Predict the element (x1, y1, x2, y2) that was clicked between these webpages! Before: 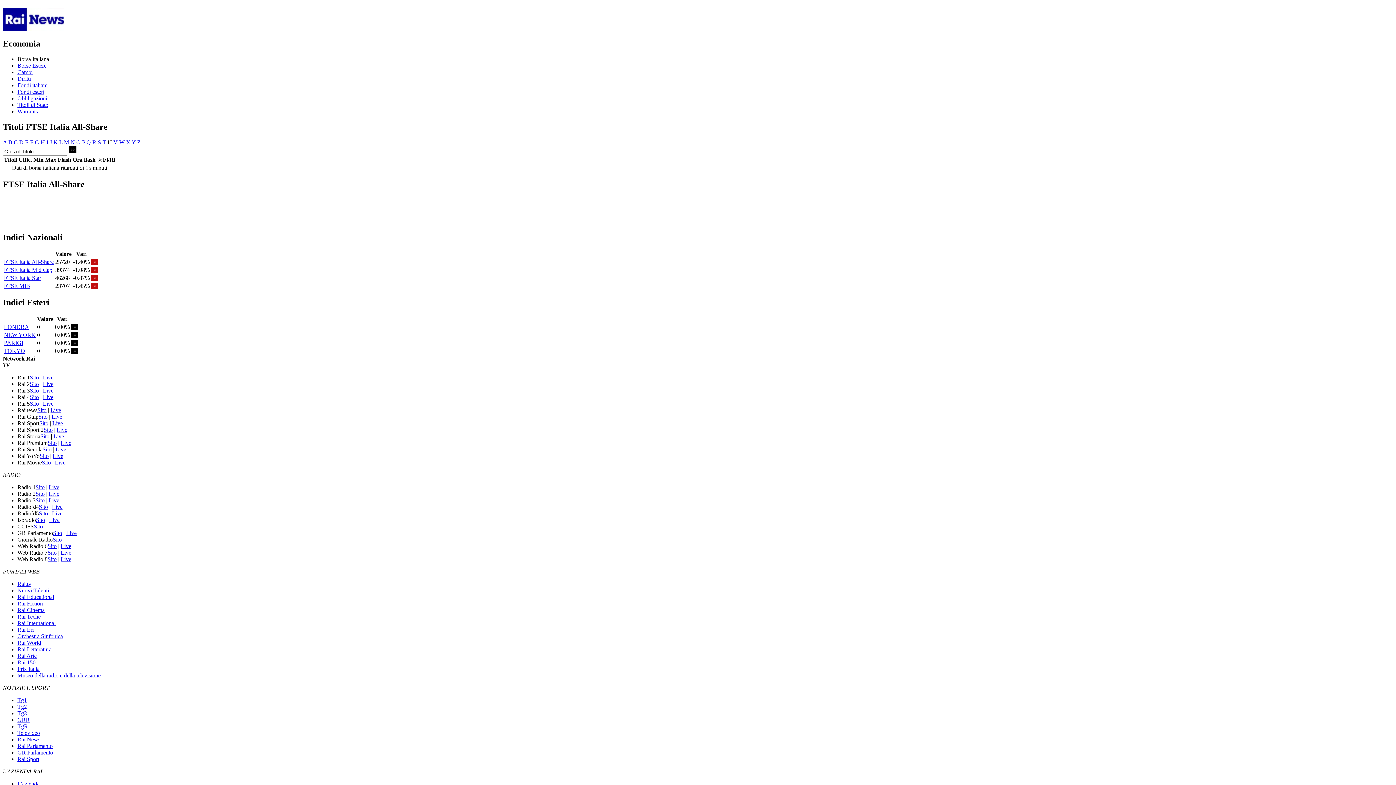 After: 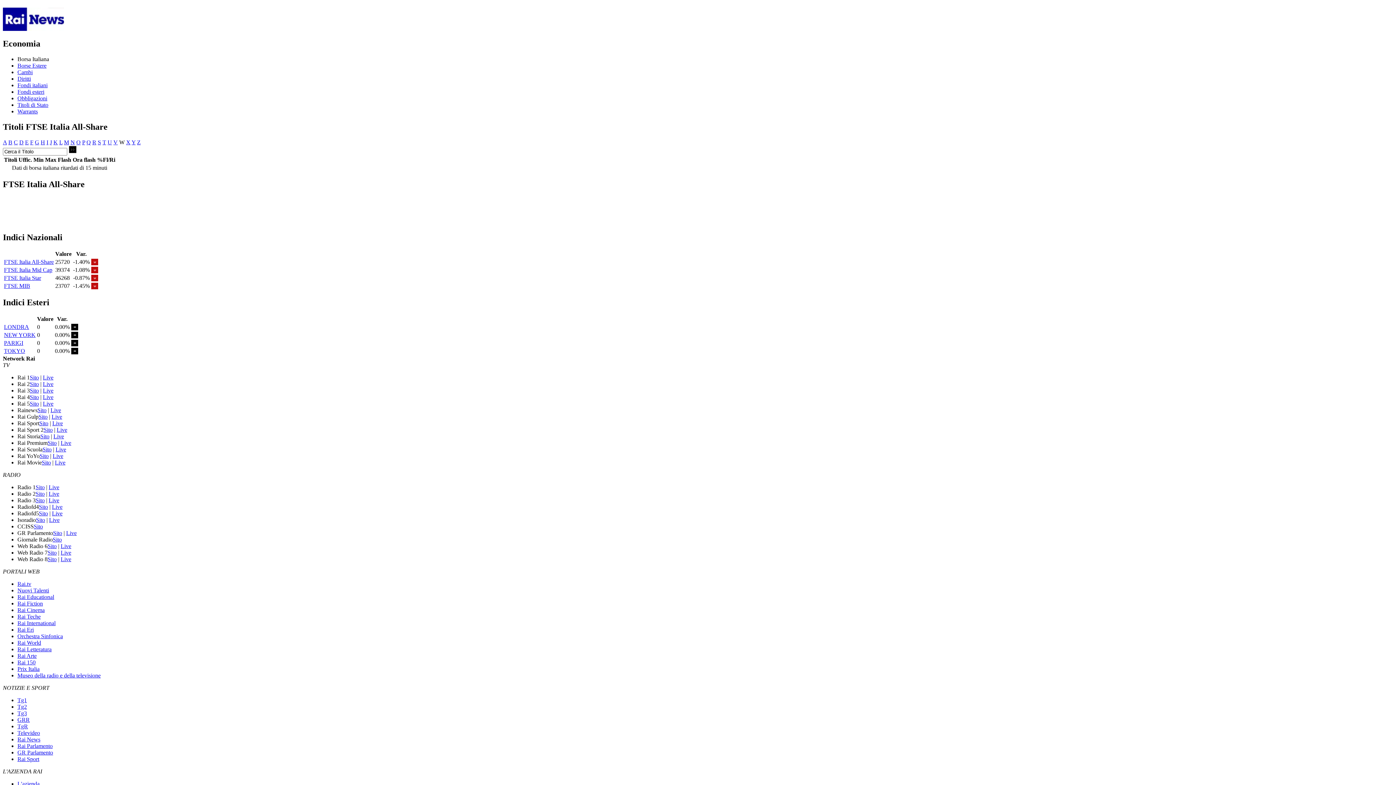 Action: bbox: (119, 139, 124, 145) label: W